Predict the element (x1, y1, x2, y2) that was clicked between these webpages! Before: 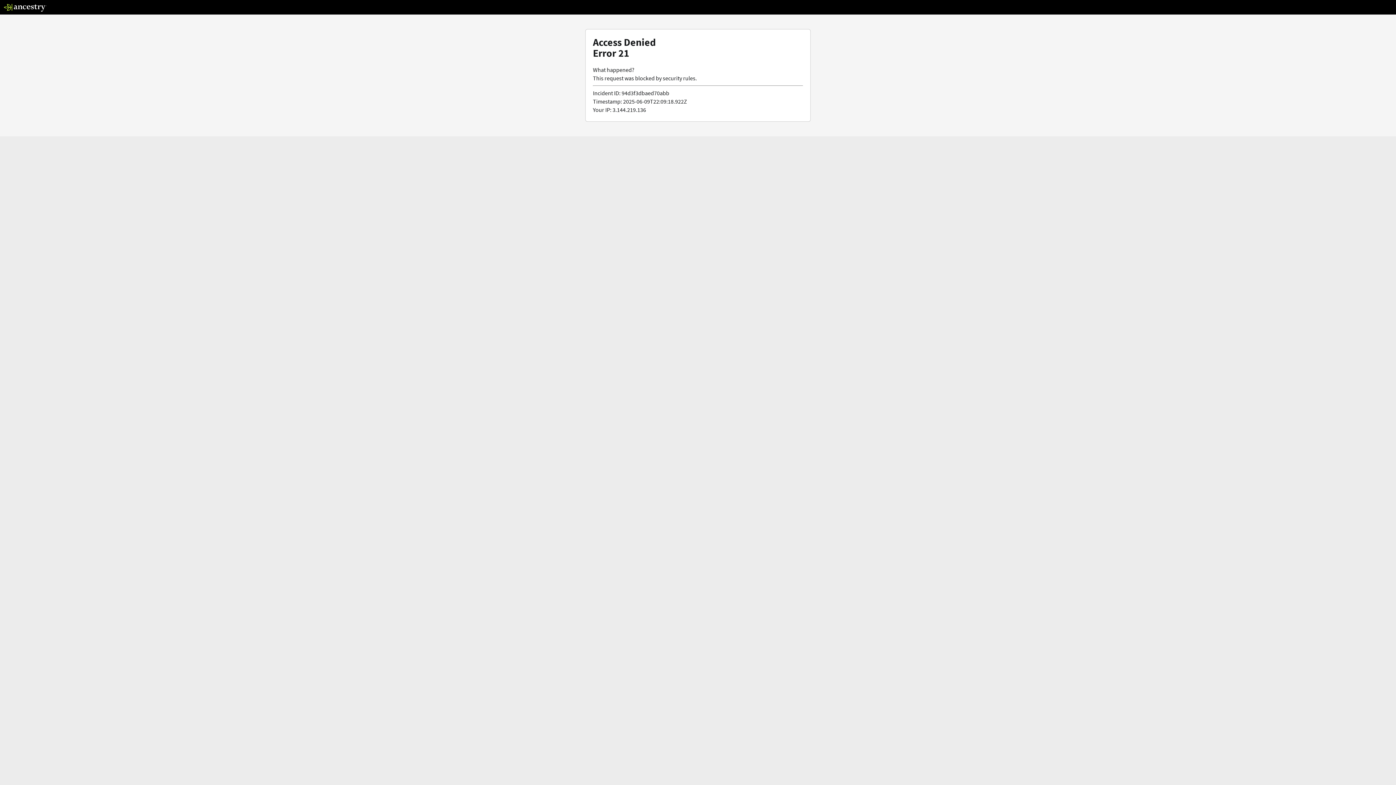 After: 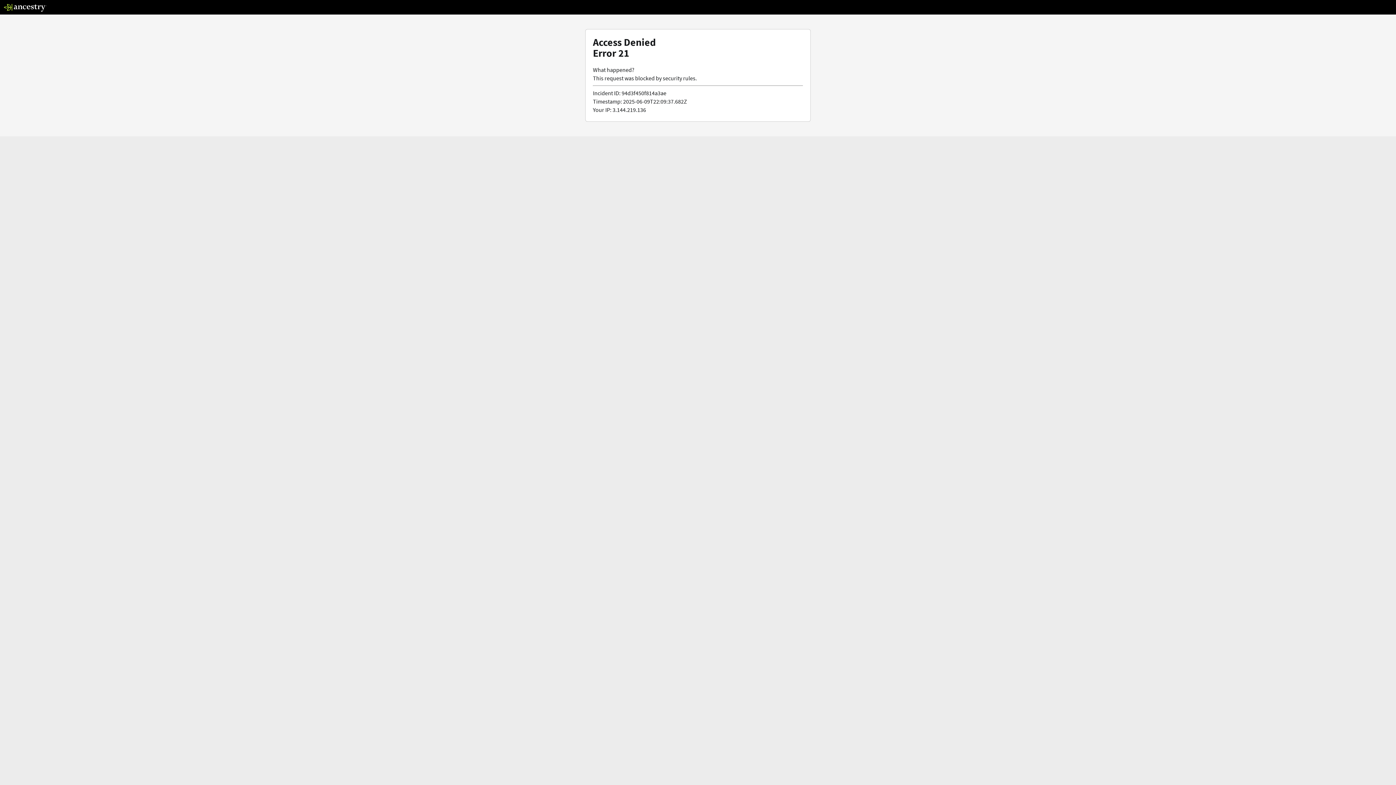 Action: bbox: (3, 5, 46, 13)